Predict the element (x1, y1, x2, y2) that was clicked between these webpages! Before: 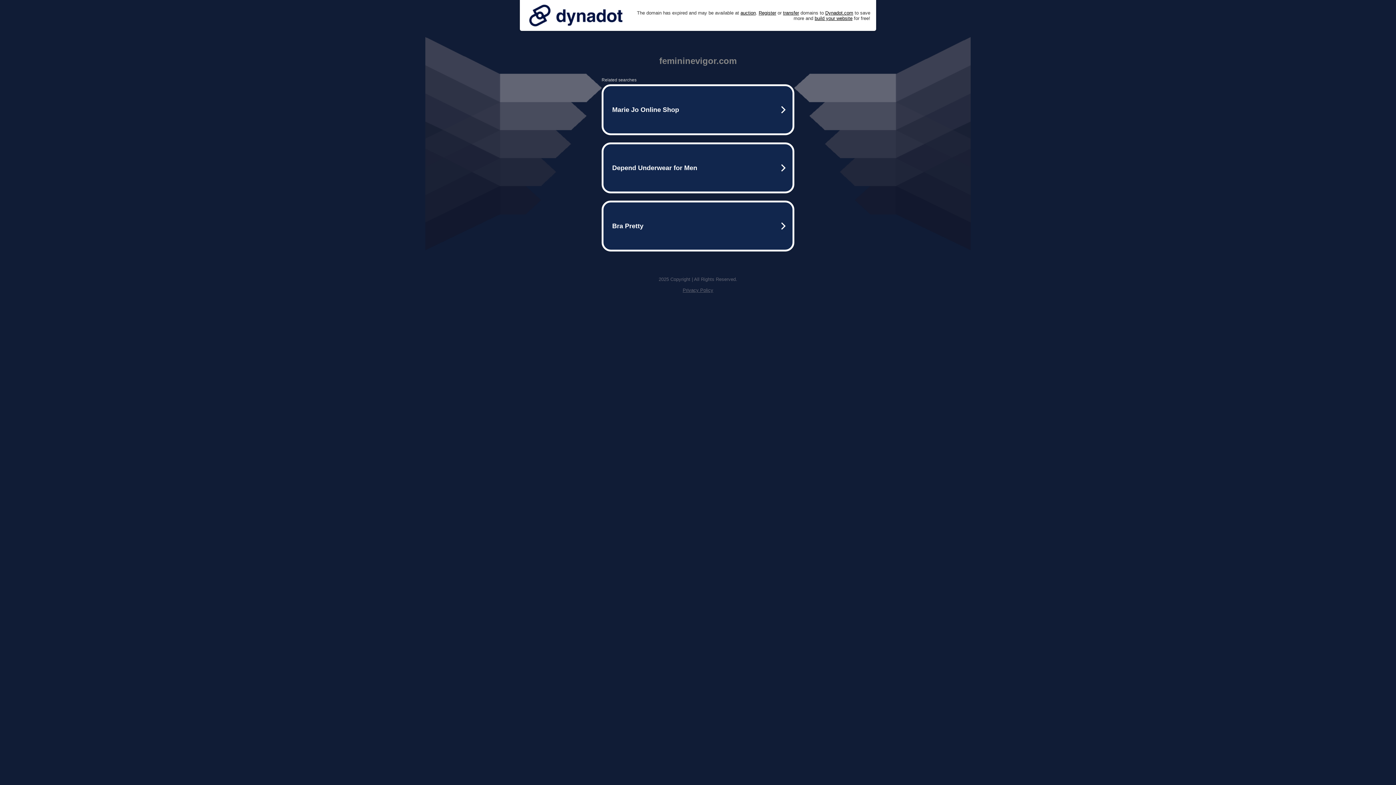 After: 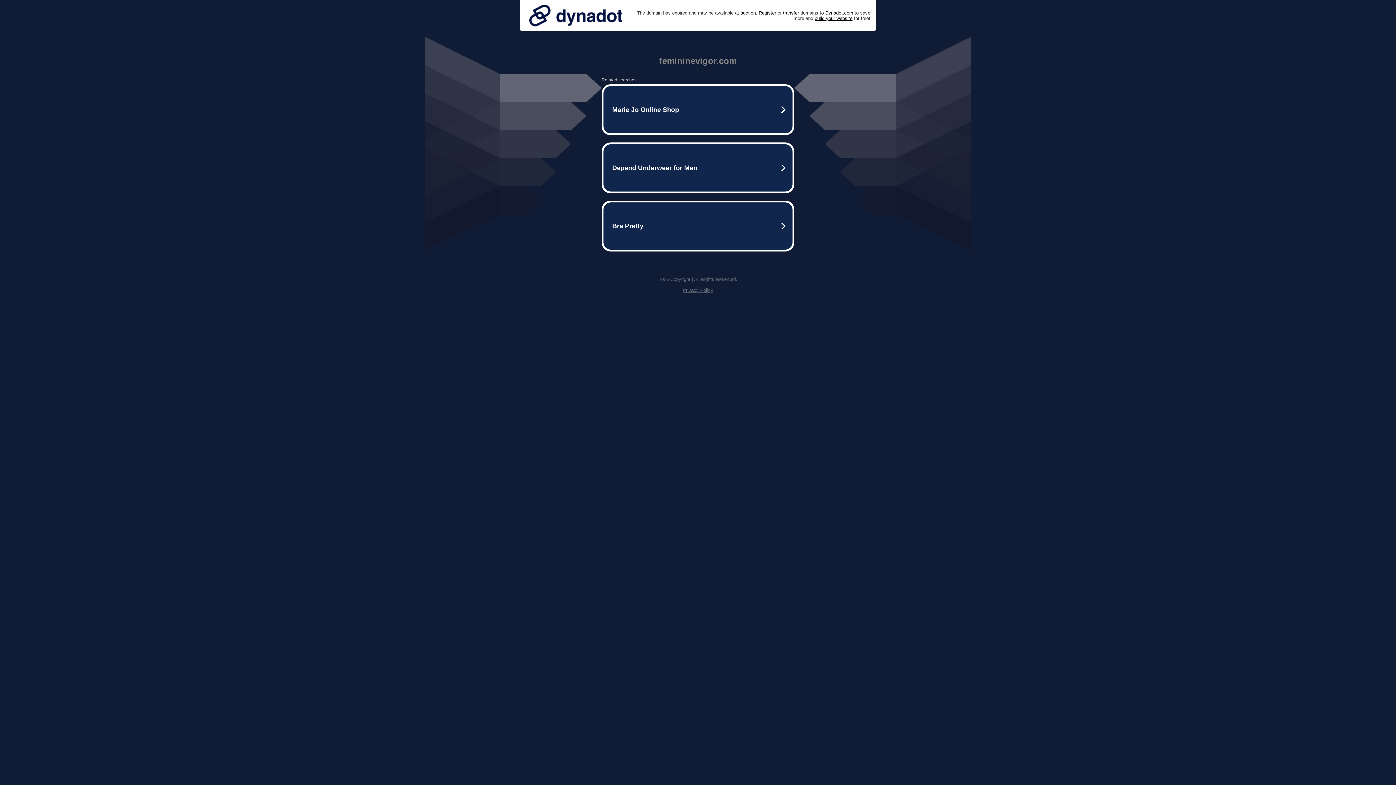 Action: bbox: (682, 287, 713, 293) label: Privacy Policy